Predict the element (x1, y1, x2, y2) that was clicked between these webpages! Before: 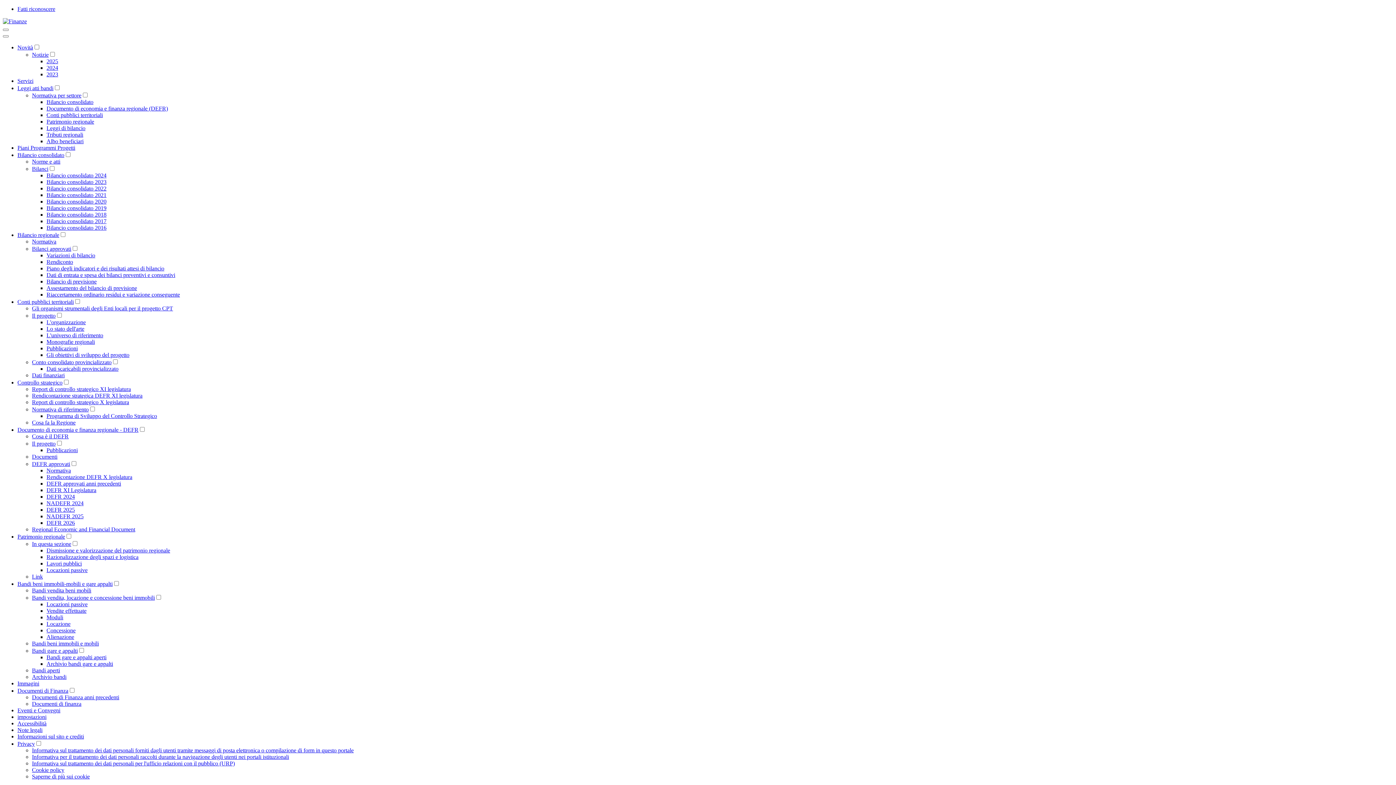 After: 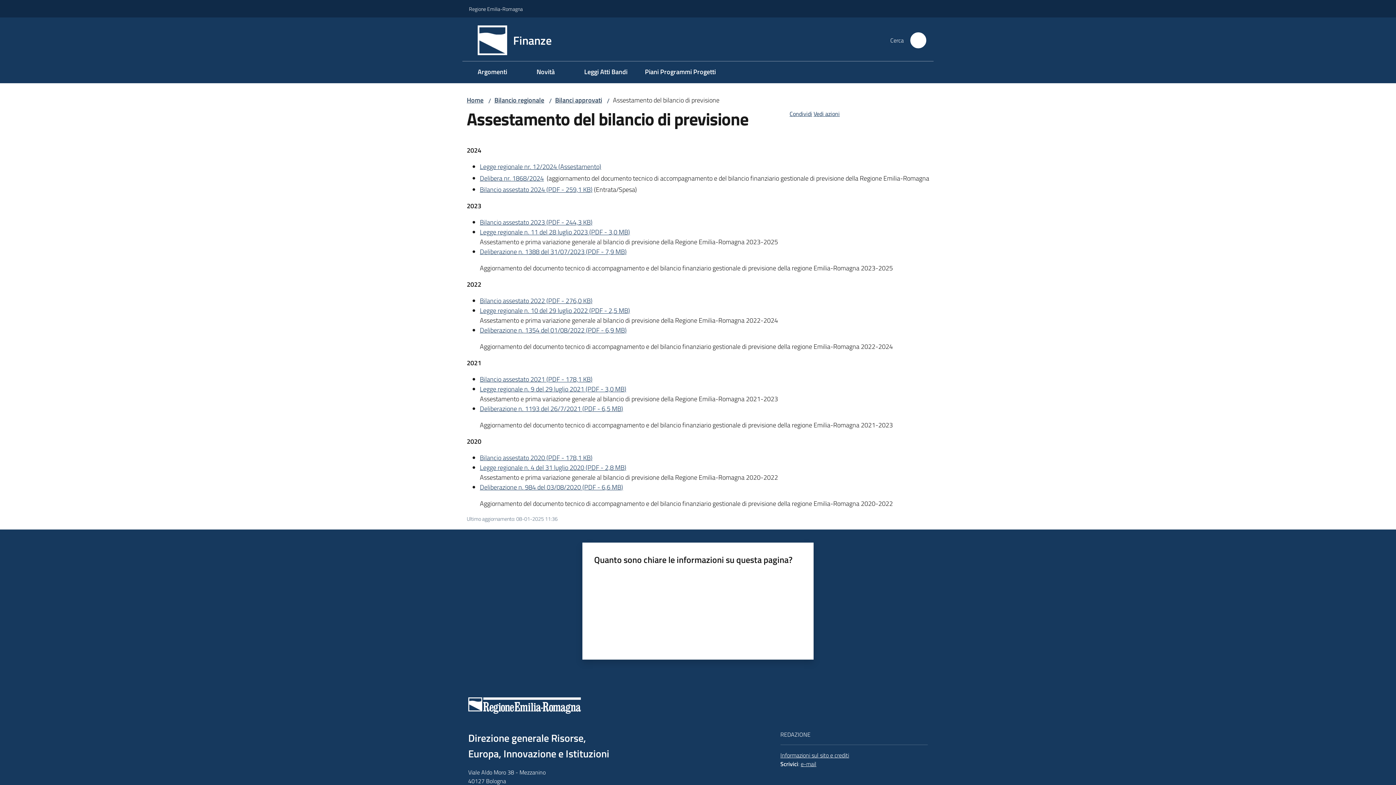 Action: label: Assestamento del bilancio di previsione bbox: (46, 285, 137, 291)